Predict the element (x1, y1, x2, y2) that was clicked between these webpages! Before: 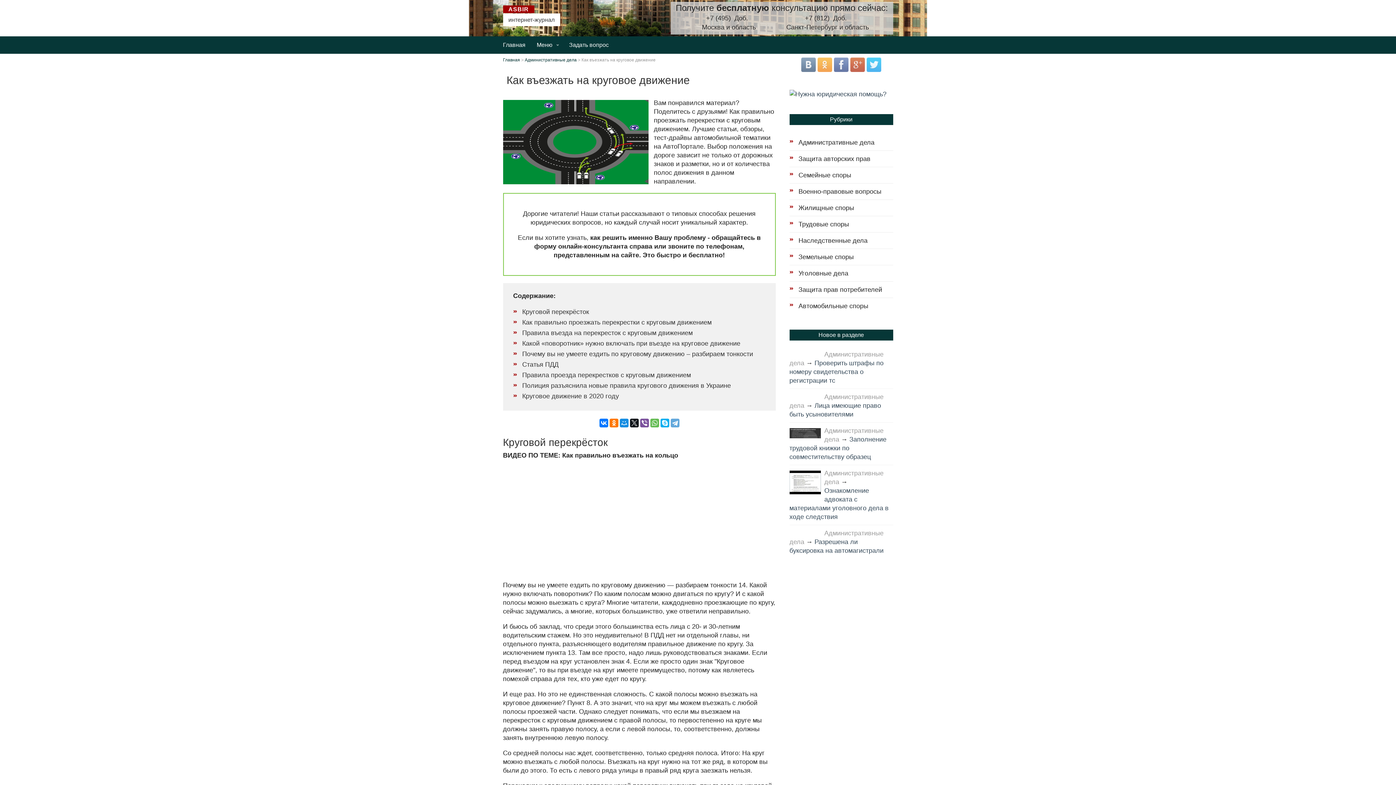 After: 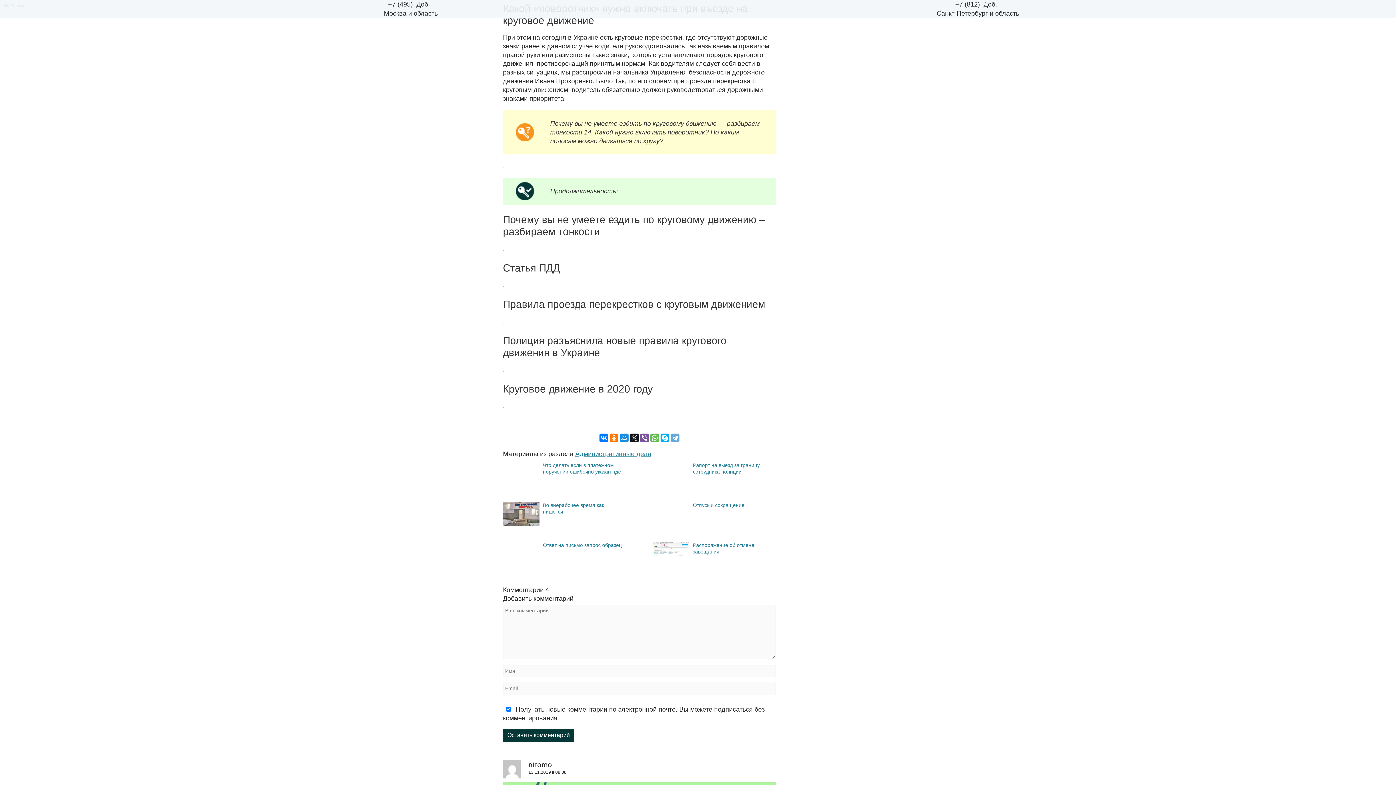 Action: label: Какой «поворотник» нужно включать при въезде на круговое движение bbox: (522, 340, 740, 347)